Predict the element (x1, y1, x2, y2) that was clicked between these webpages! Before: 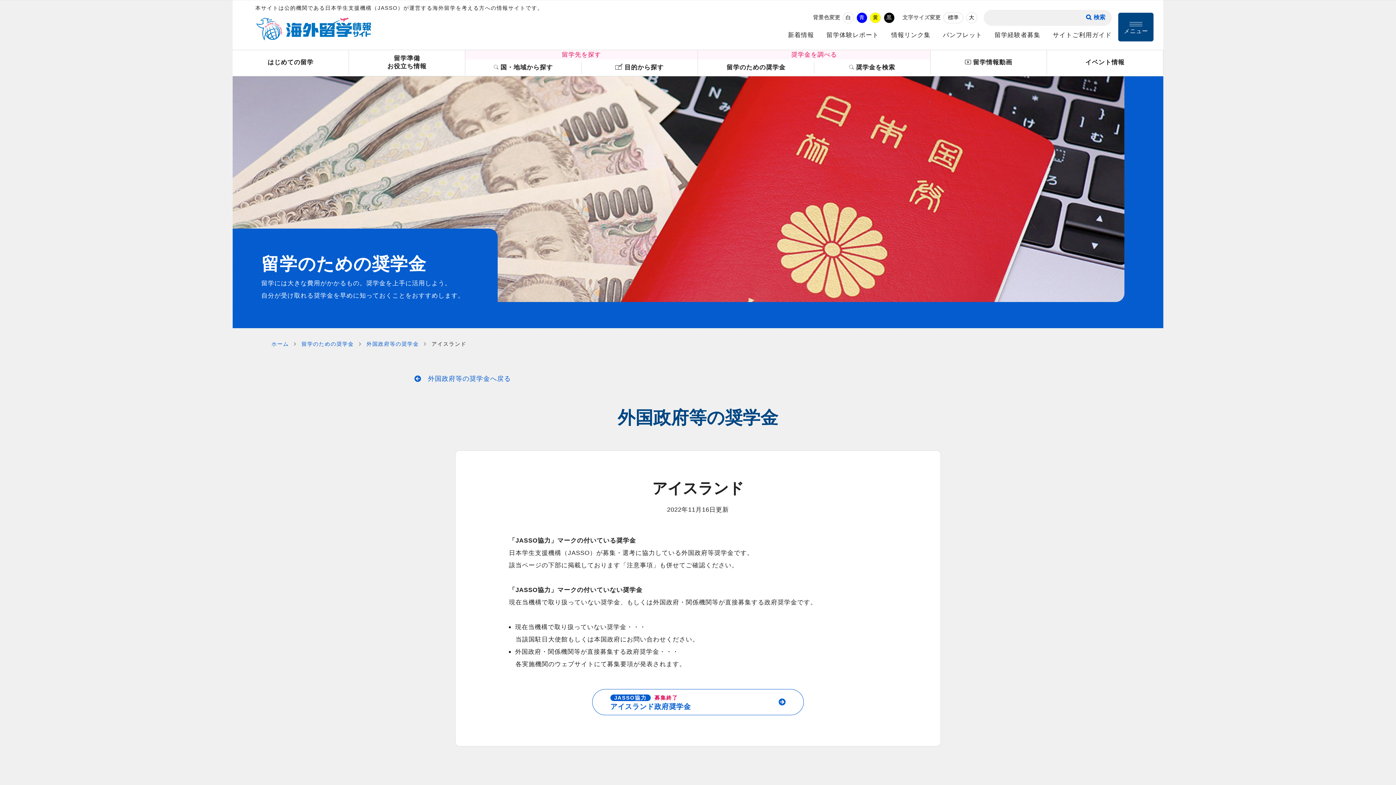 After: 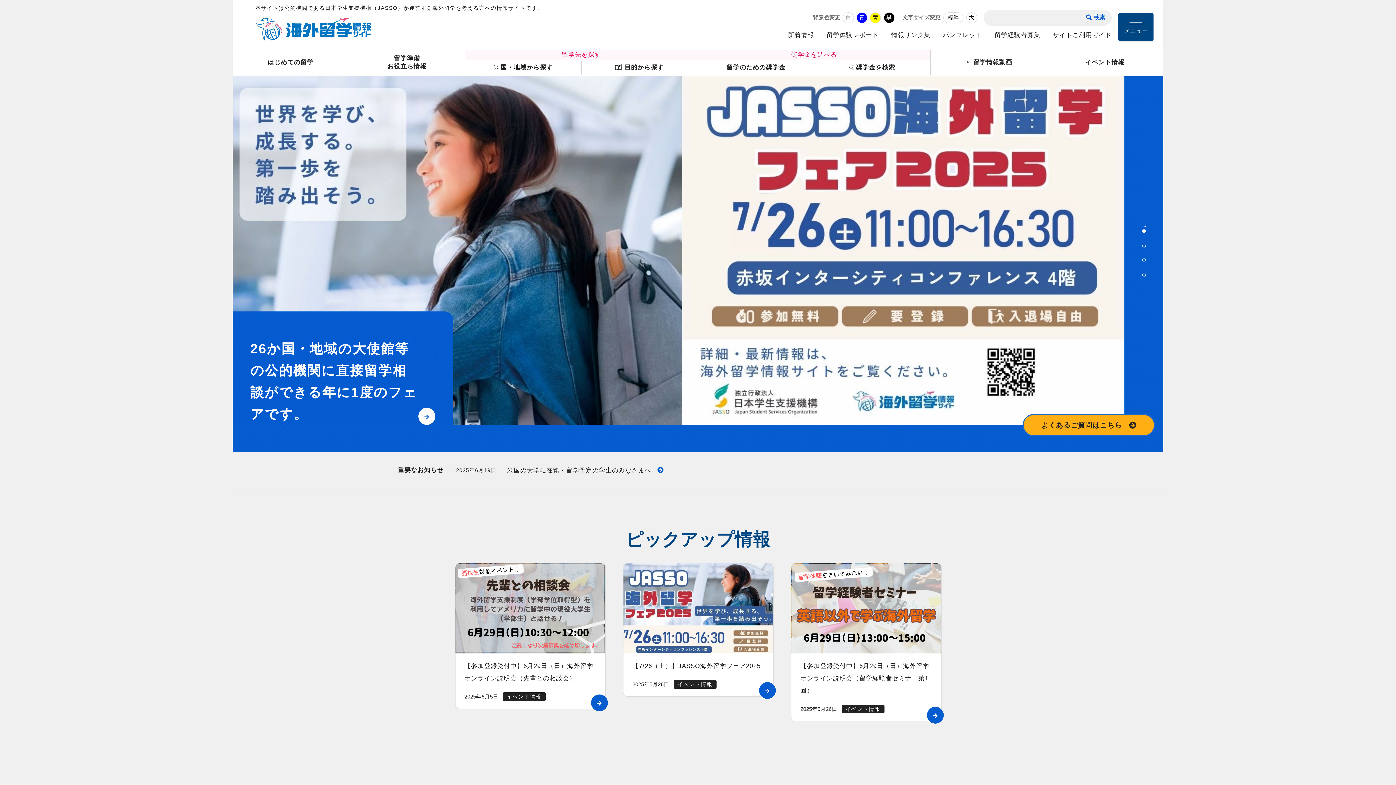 Action: bbox: (244, 12, 382, 45)